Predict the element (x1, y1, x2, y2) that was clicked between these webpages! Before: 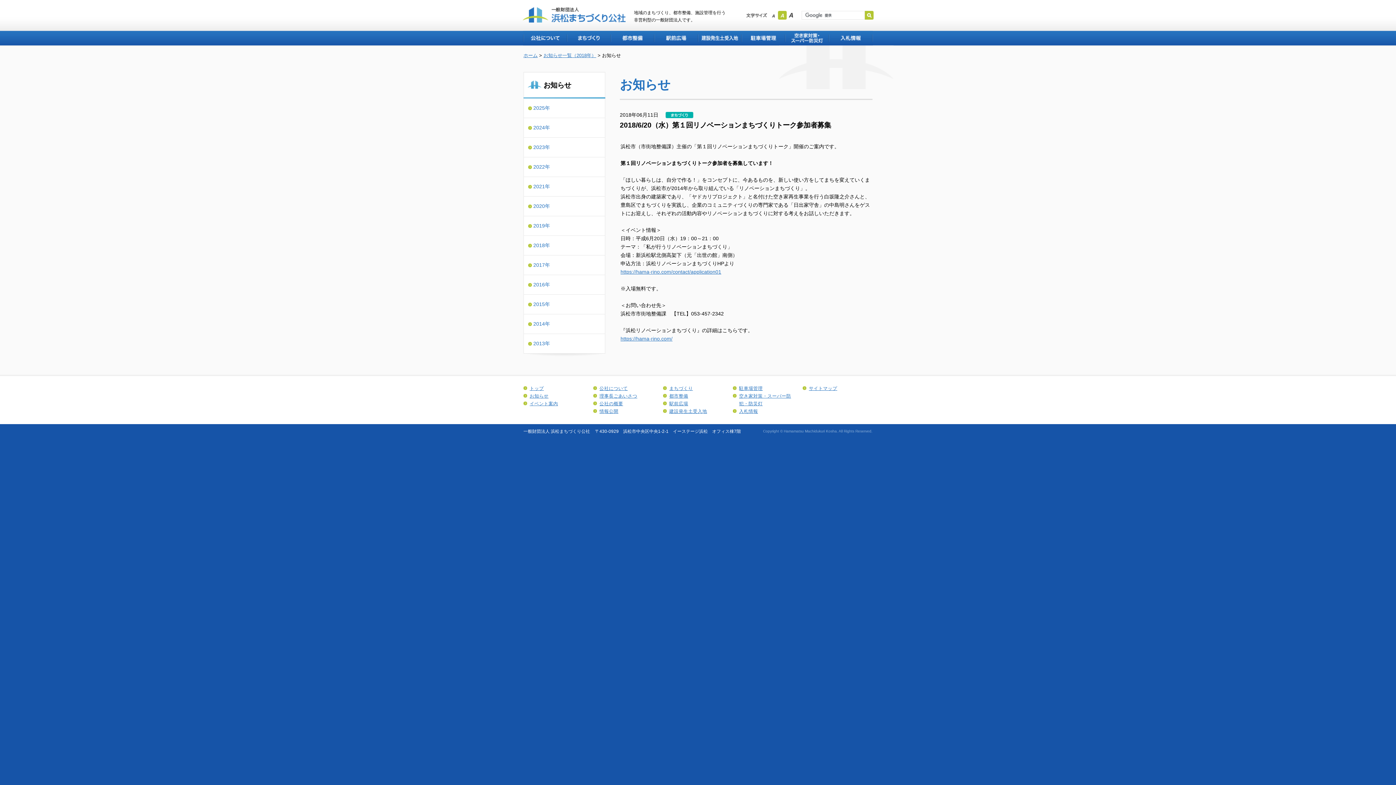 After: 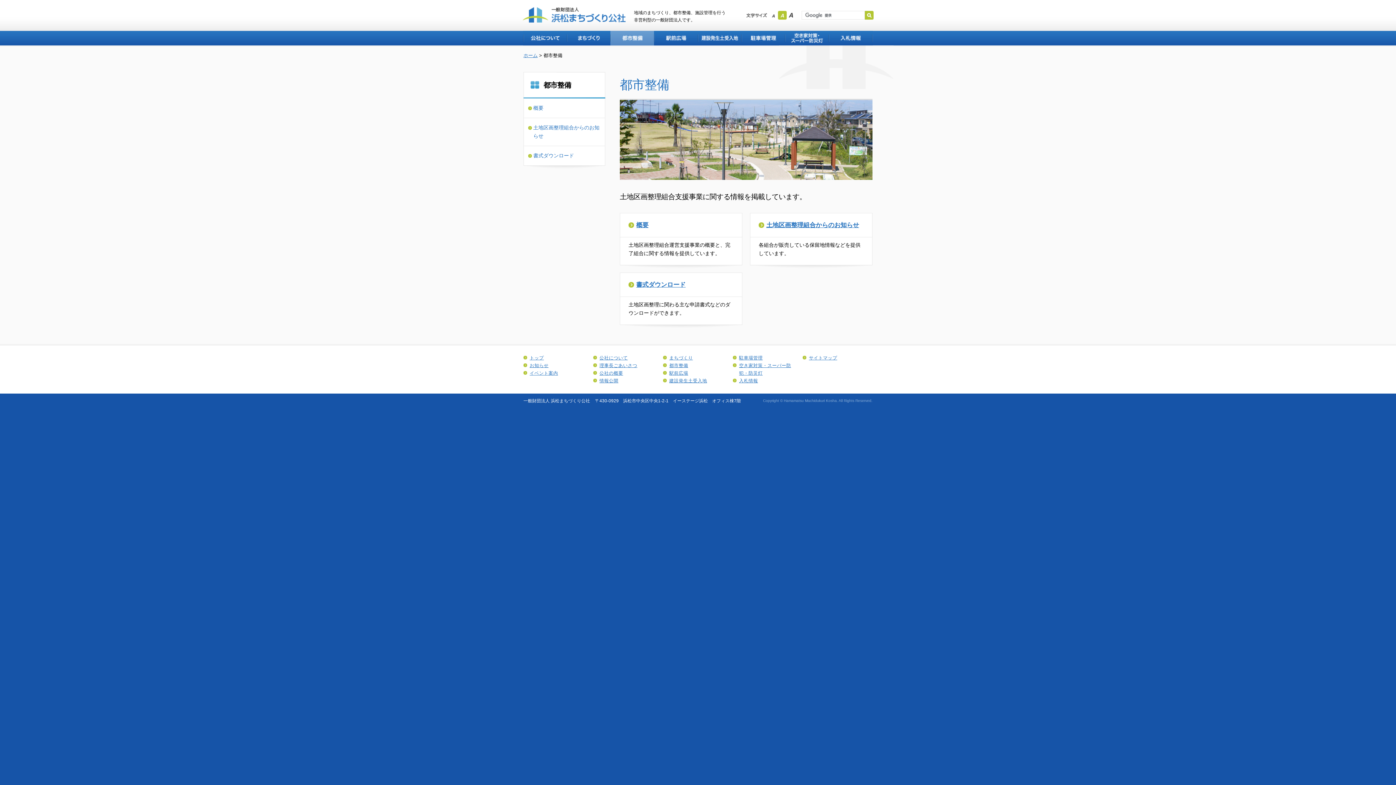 Action: label: 都市整備 bbox: (669, 393, 688, 398)